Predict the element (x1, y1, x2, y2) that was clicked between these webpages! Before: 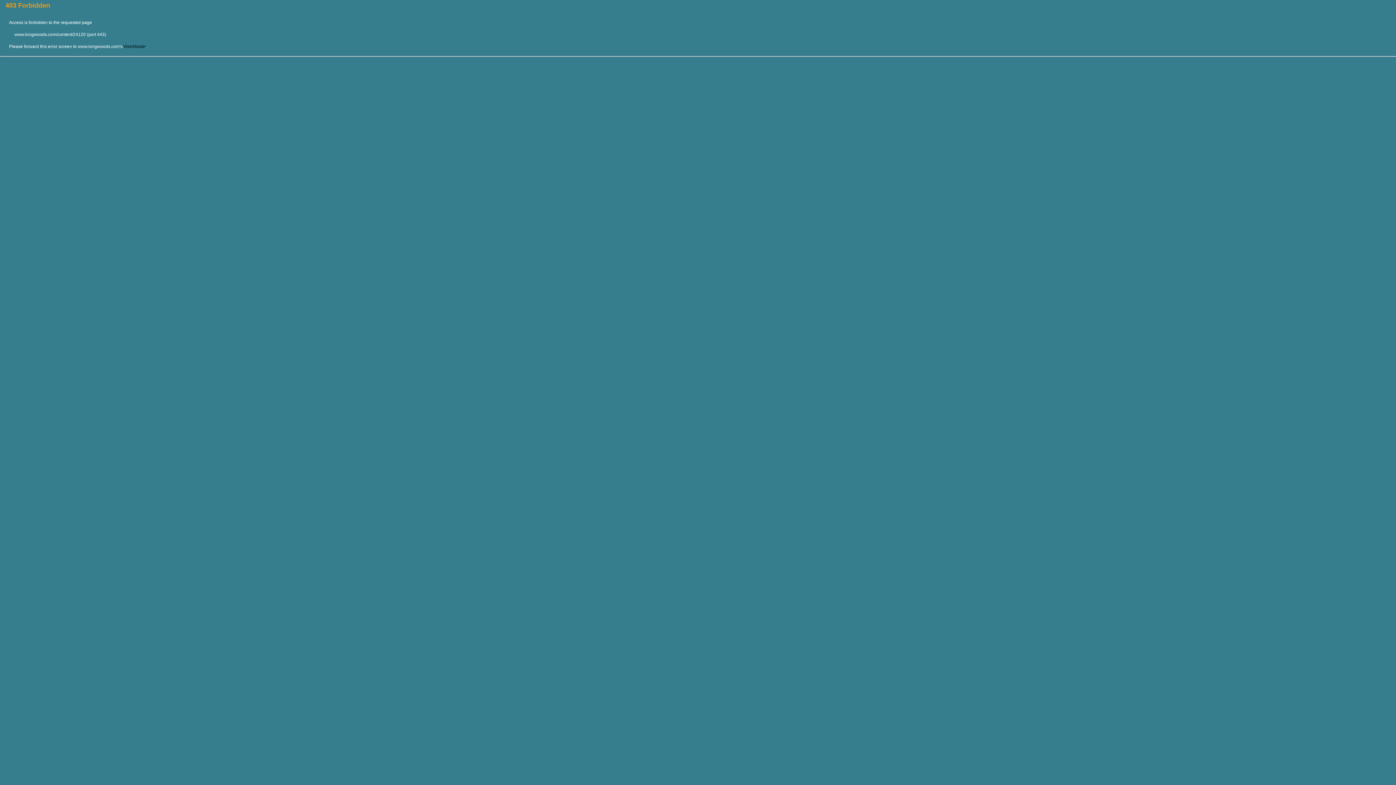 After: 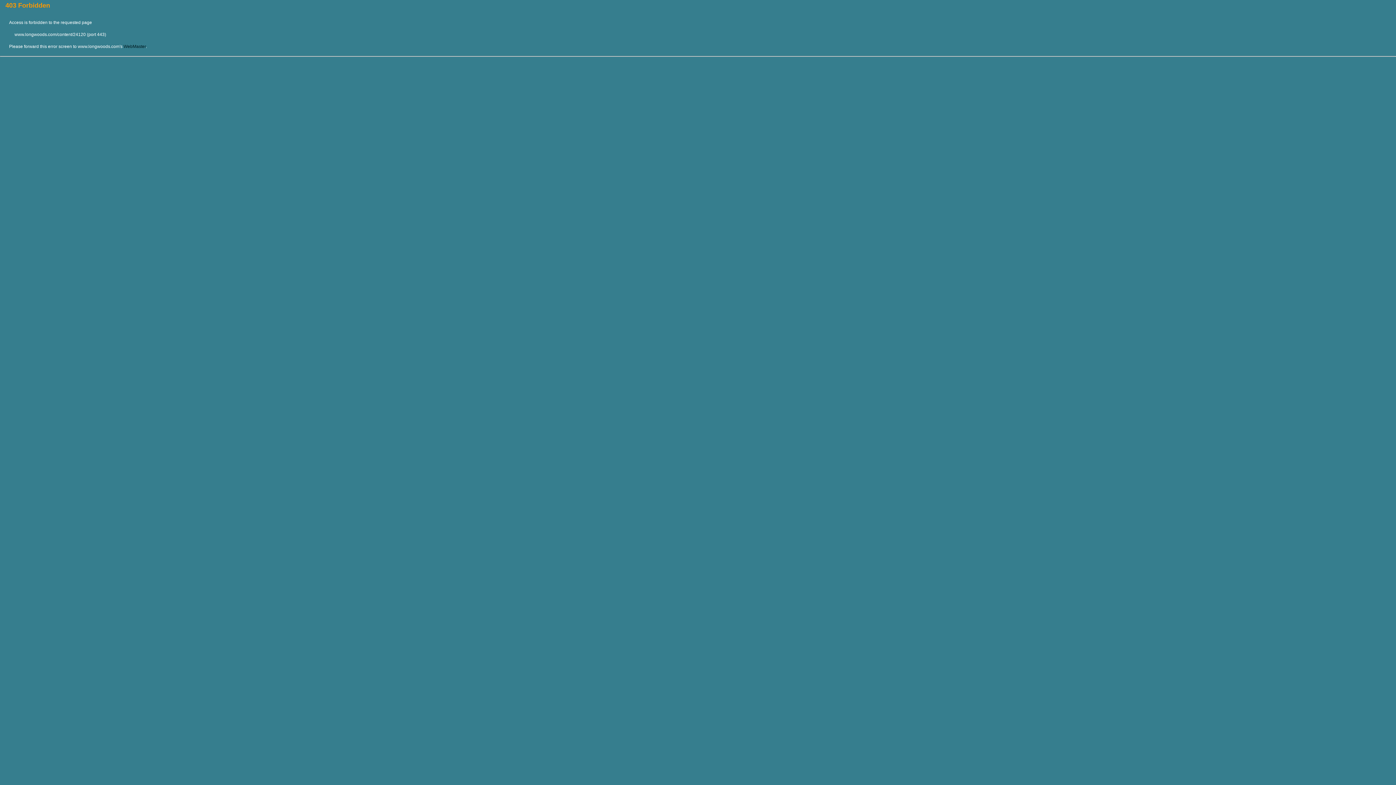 Action: bbox: (123, 44, 145, 49) label: WebMaster